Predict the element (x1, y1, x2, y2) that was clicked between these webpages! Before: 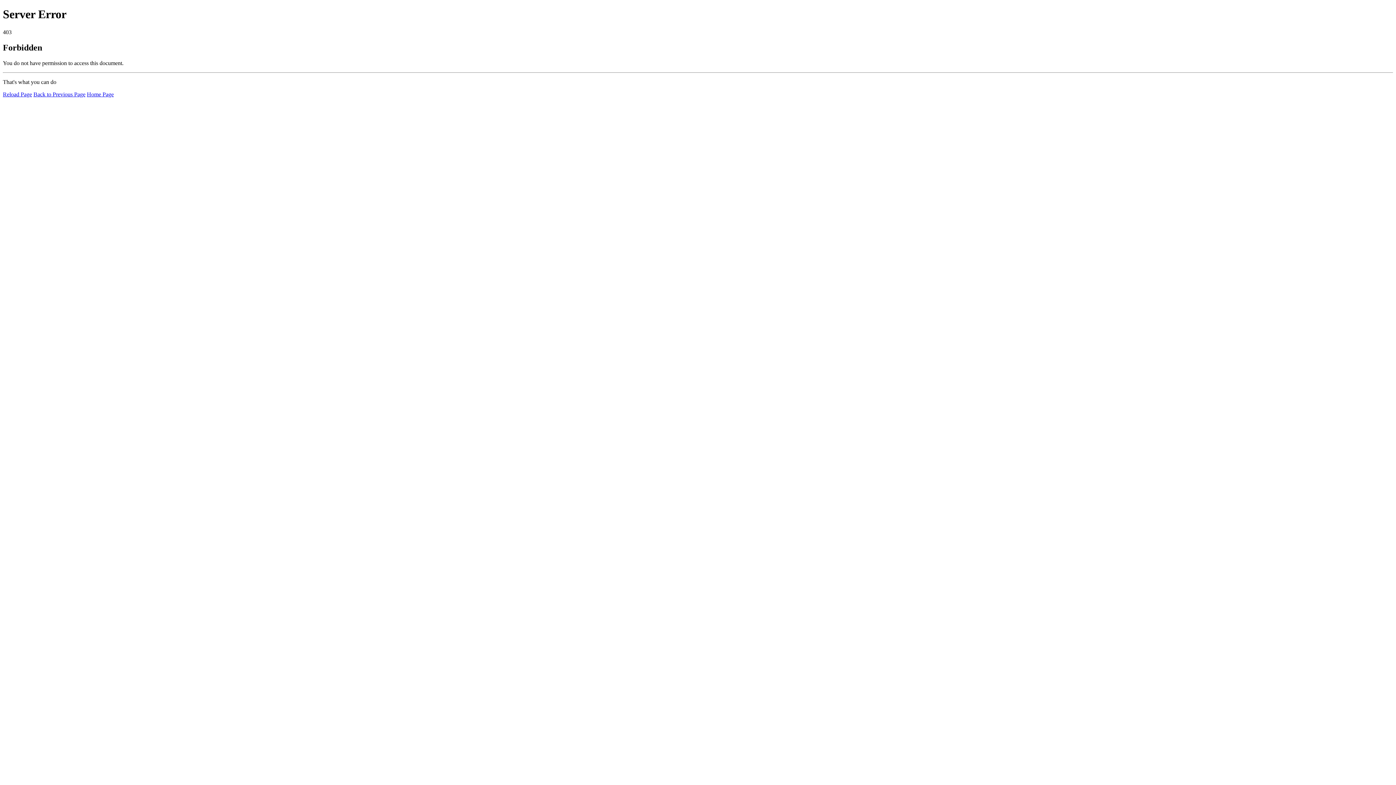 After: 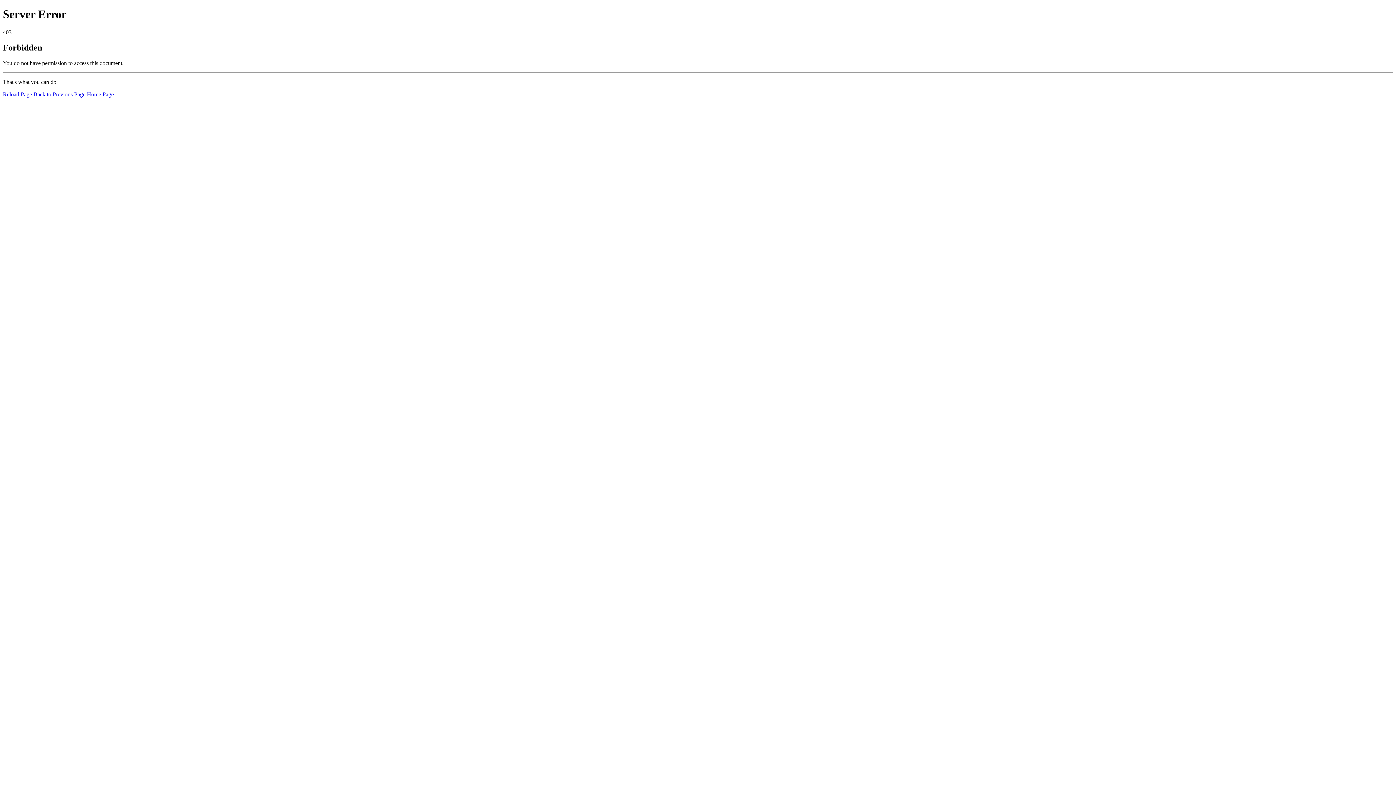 Action: bbox: (2, 91, 32, 97) label: Reload Page